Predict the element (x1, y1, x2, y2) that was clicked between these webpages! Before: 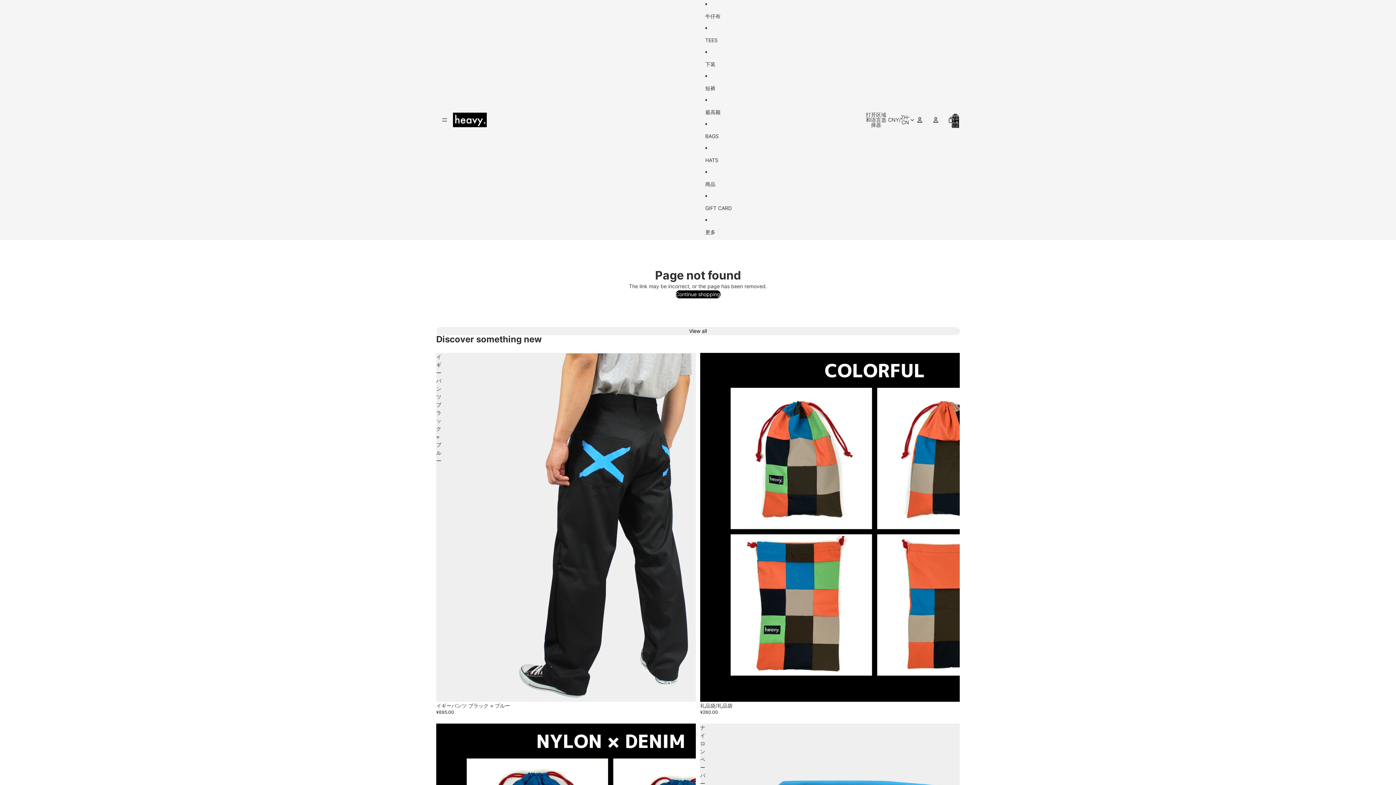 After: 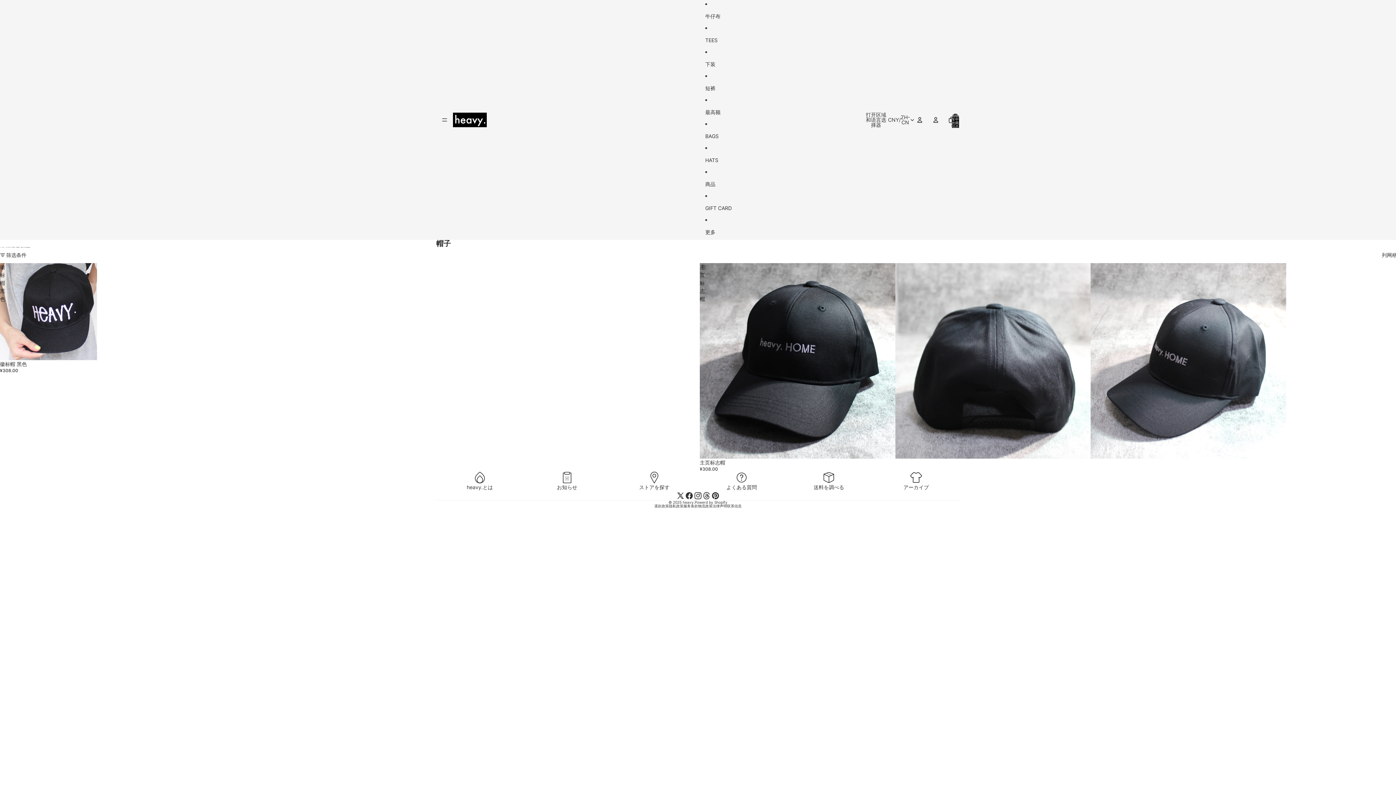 Action: bbox: (705, 152, 732, 168) label: HATS